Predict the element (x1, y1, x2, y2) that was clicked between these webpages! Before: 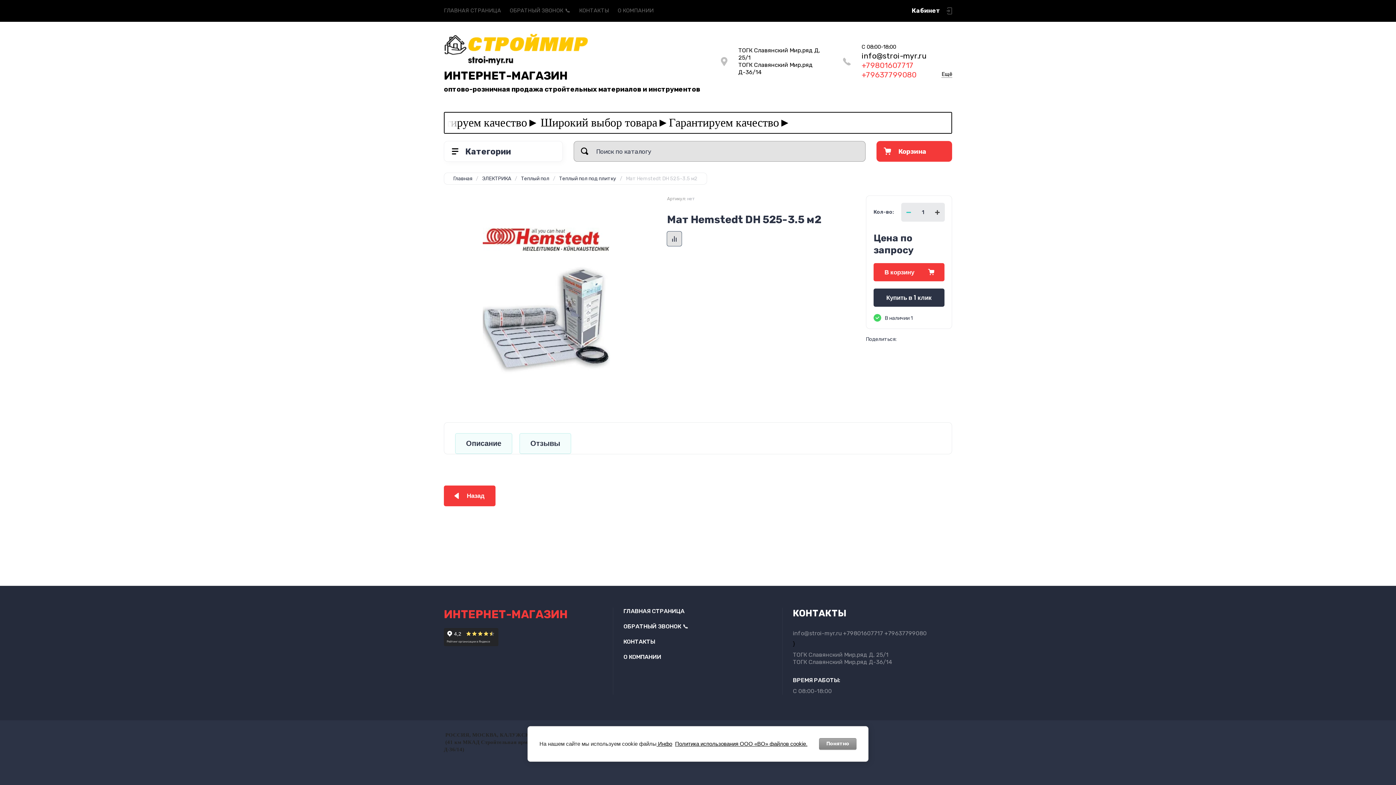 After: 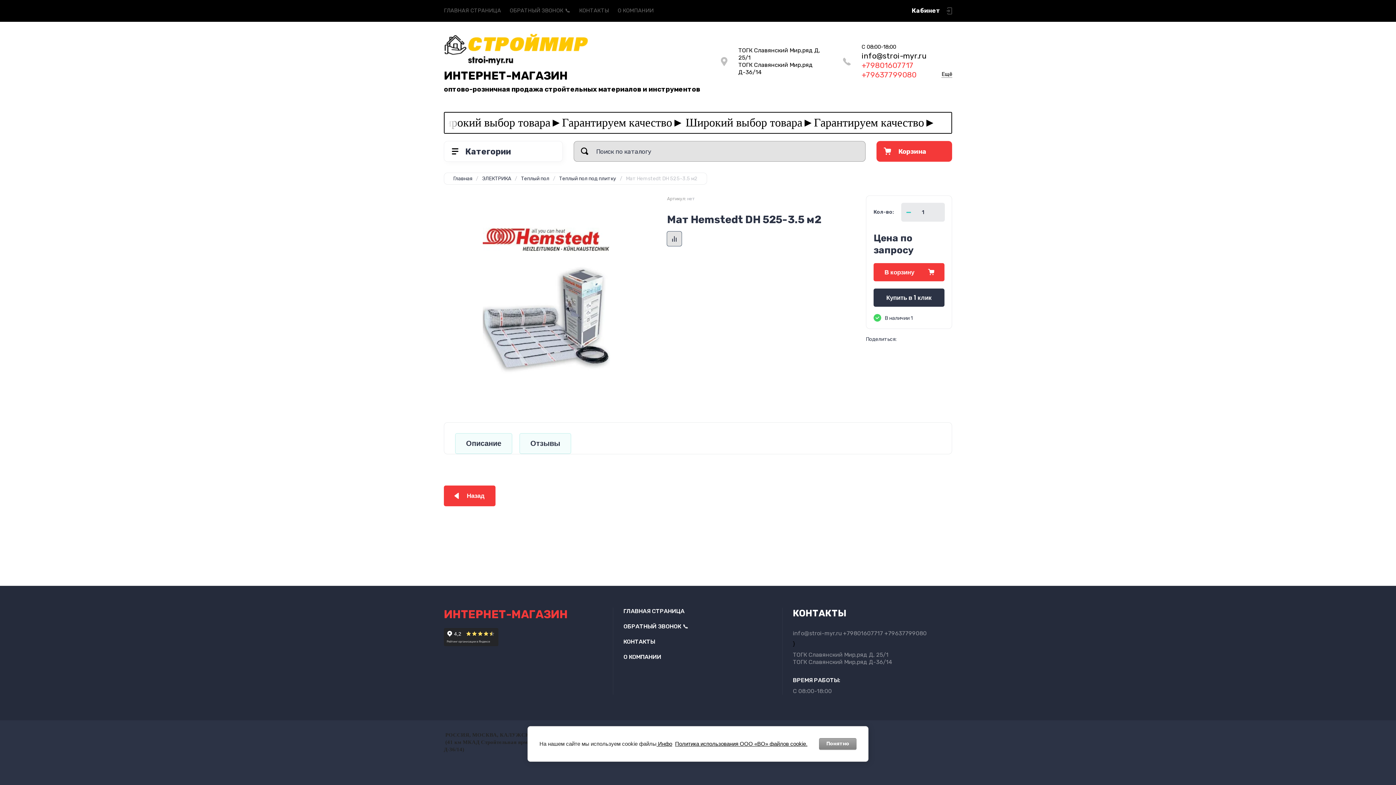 Action: label: + bbox: (930, 203, 944, 221)